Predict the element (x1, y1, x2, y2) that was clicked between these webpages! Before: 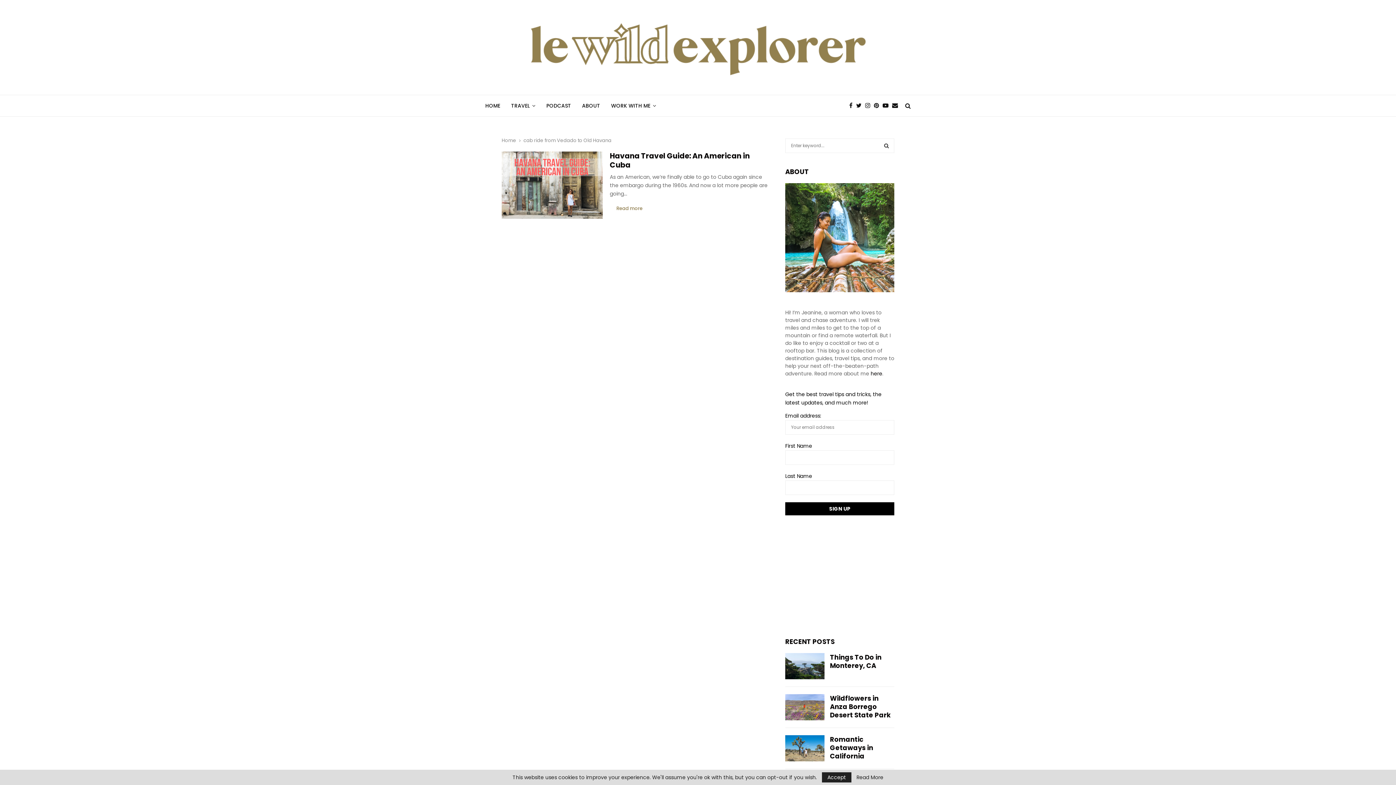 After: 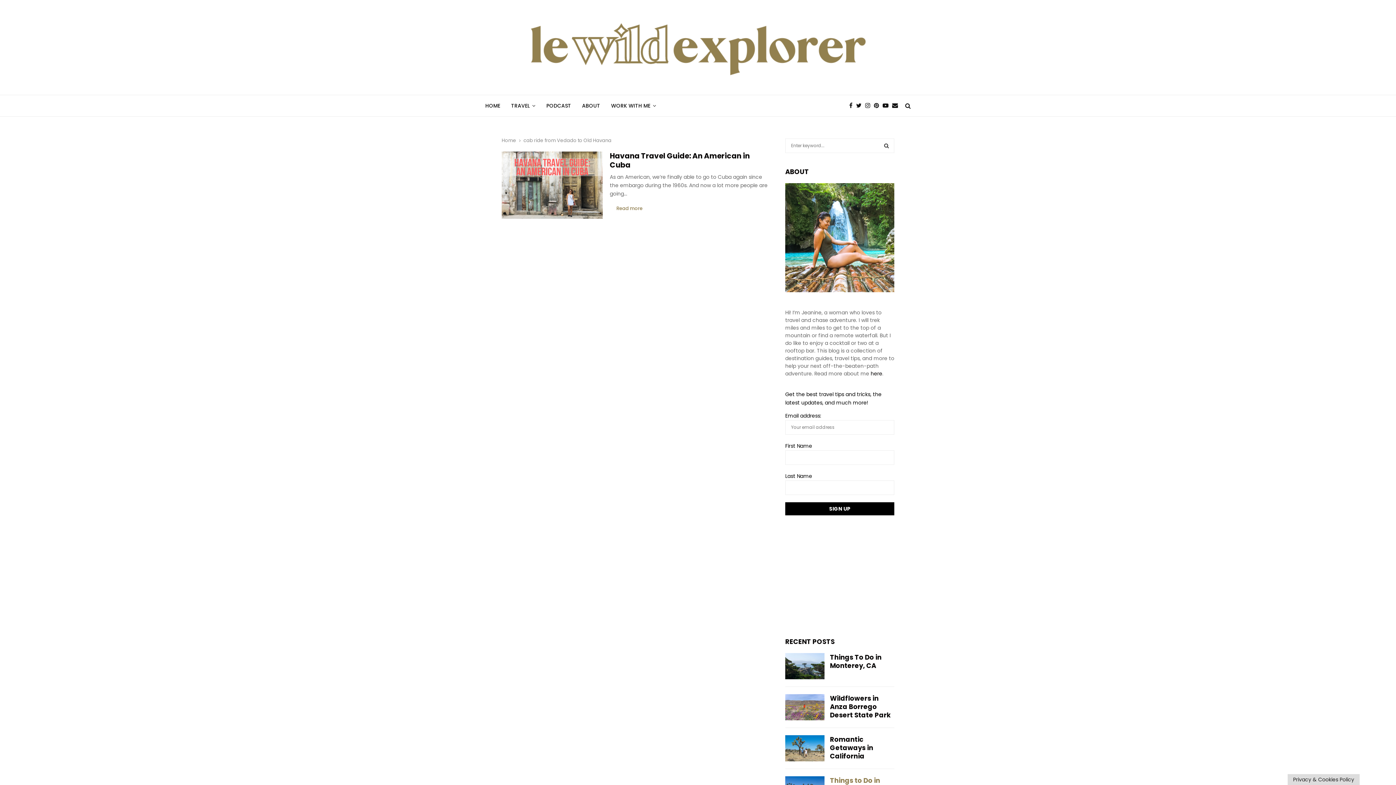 Action: label: Accept bbox: (822, 772, 851, 782)